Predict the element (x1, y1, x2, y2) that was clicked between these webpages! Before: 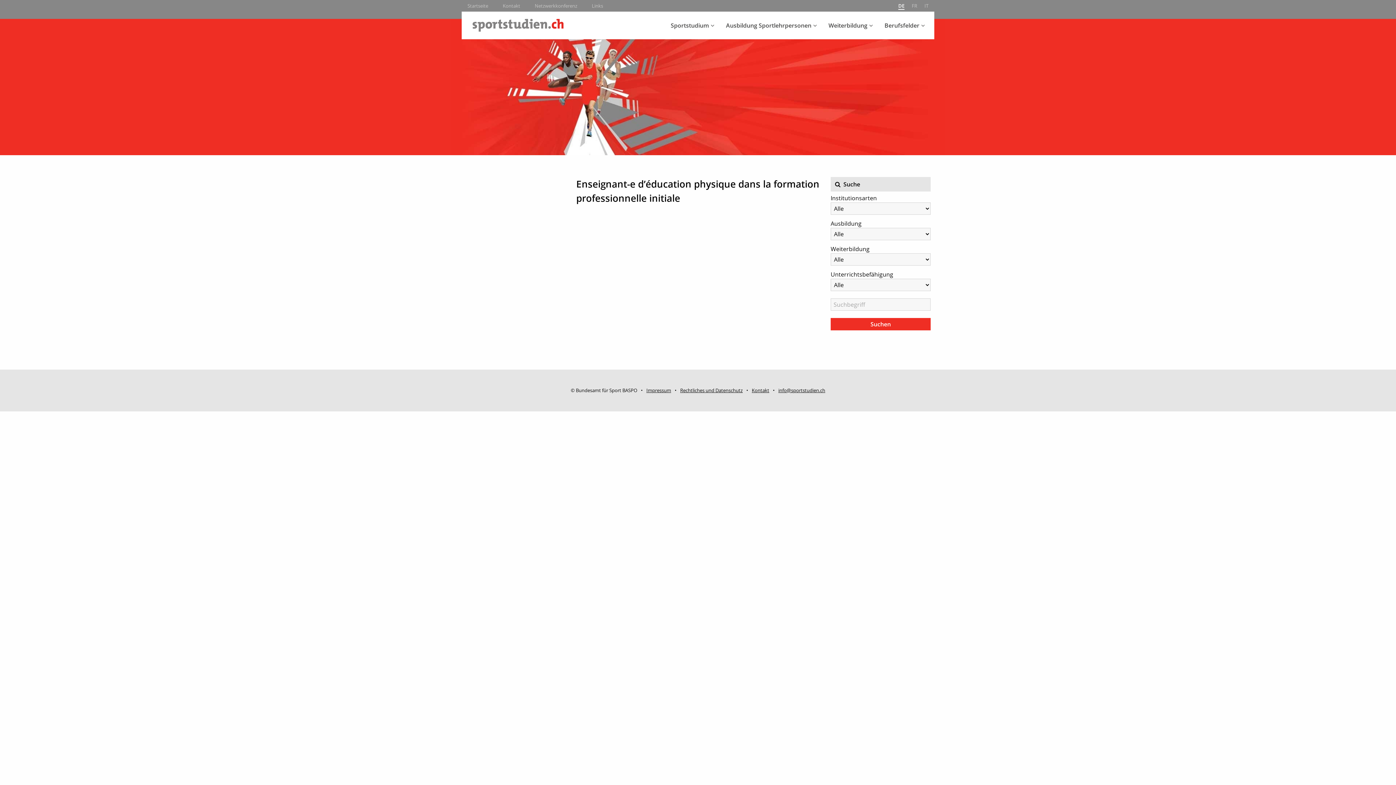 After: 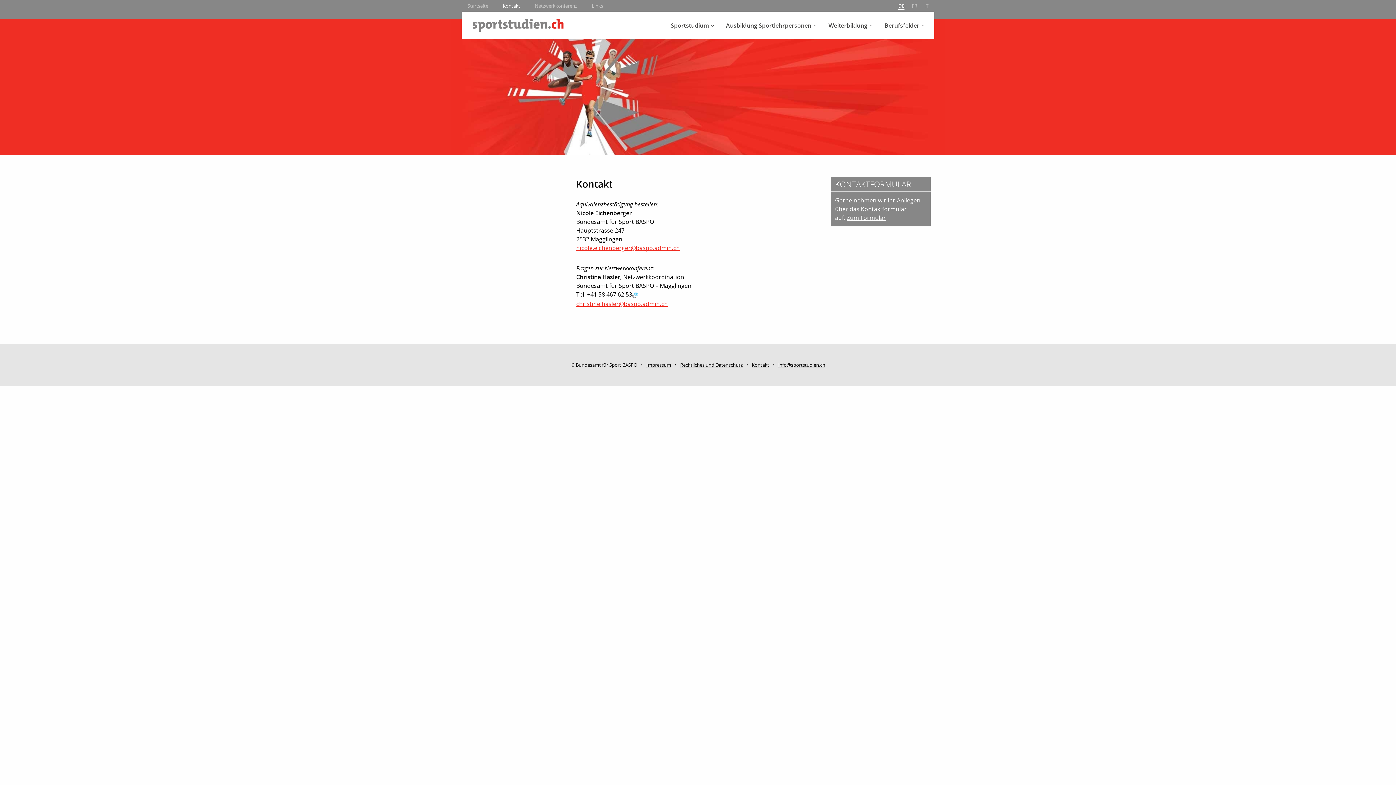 Action: bbox: (752, 387, 769, 393) label: Kontakt